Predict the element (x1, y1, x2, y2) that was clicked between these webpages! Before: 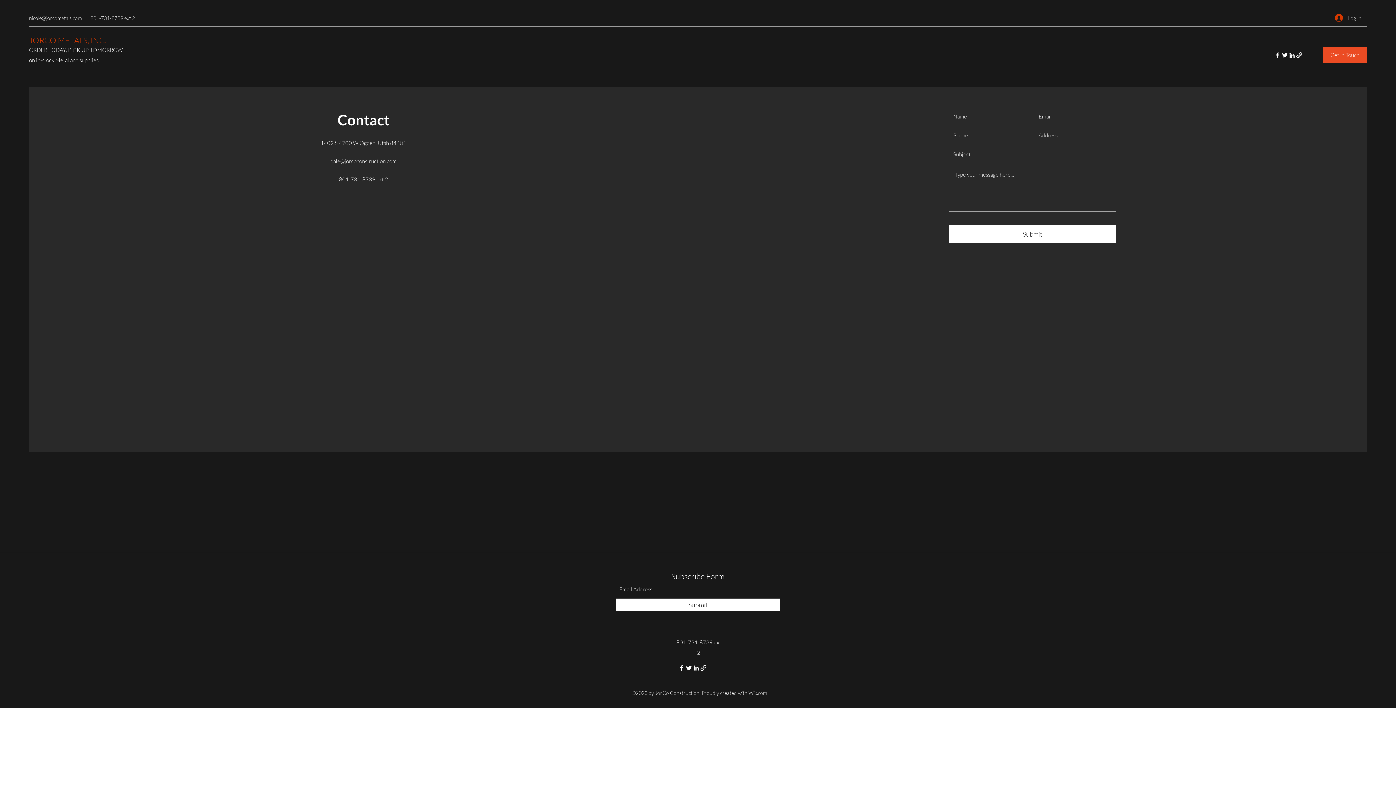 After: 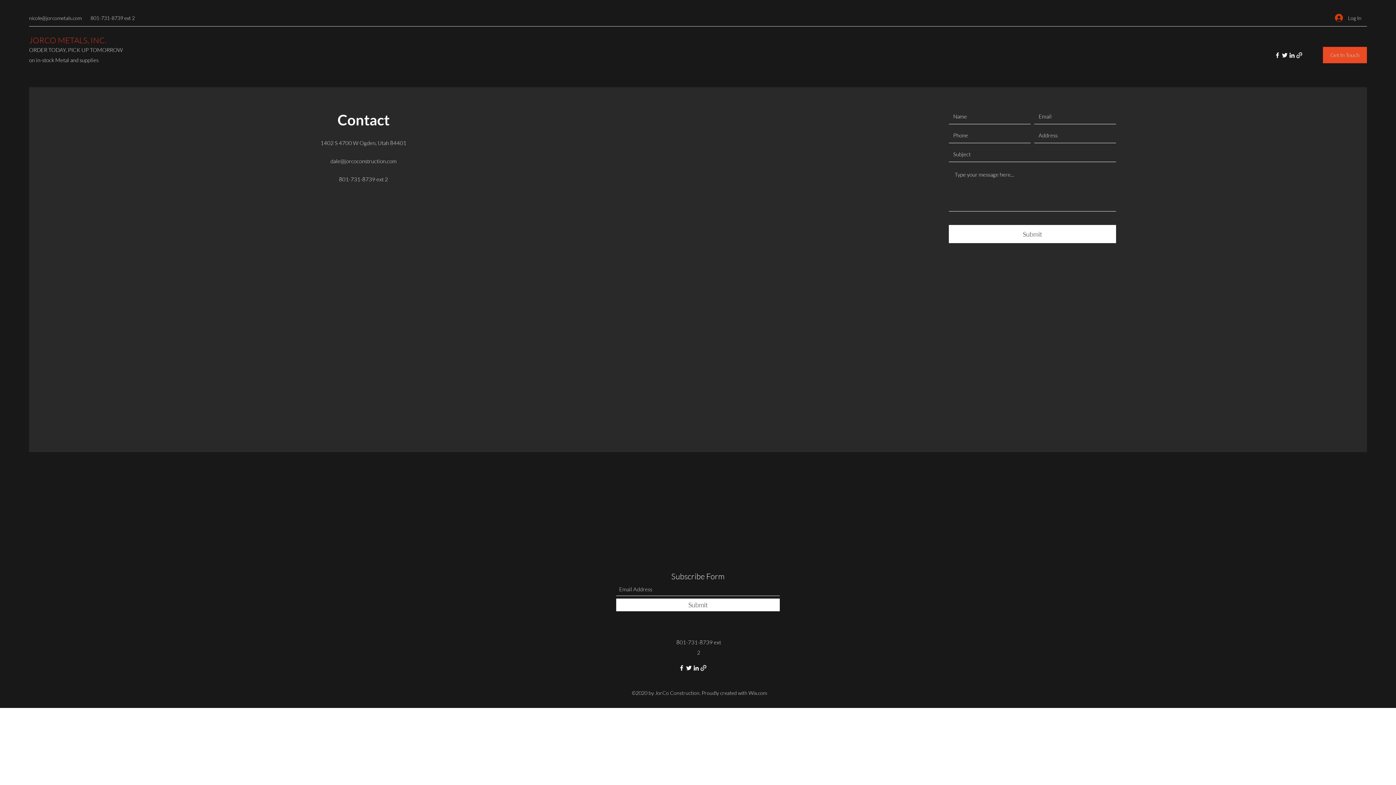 Action: label: LinkedIn bbox: (1288, 51, 1296, 58)